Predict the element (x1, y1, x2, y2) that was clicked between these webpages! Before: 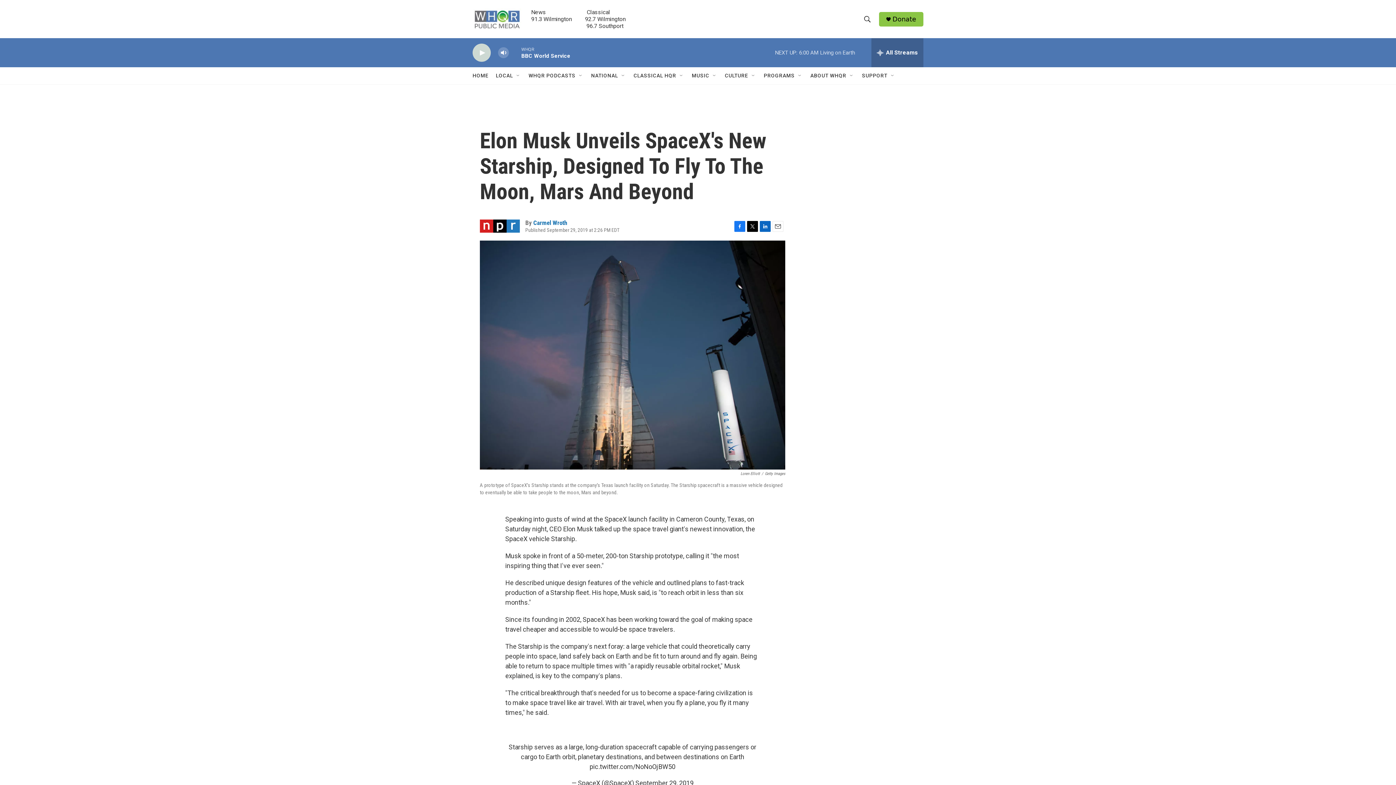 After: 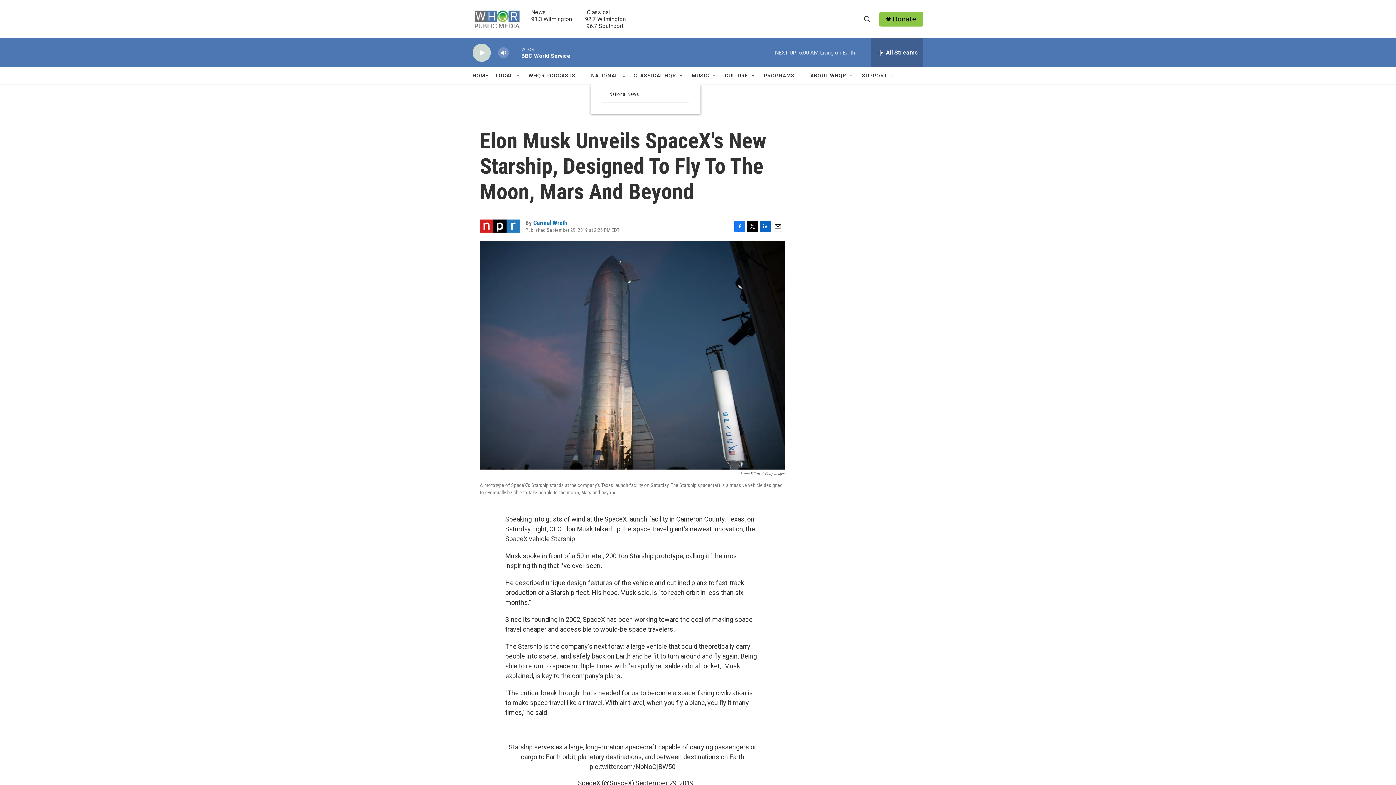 Action: label: Open Sub Navigation bbox: (620, 72, 626, 78)